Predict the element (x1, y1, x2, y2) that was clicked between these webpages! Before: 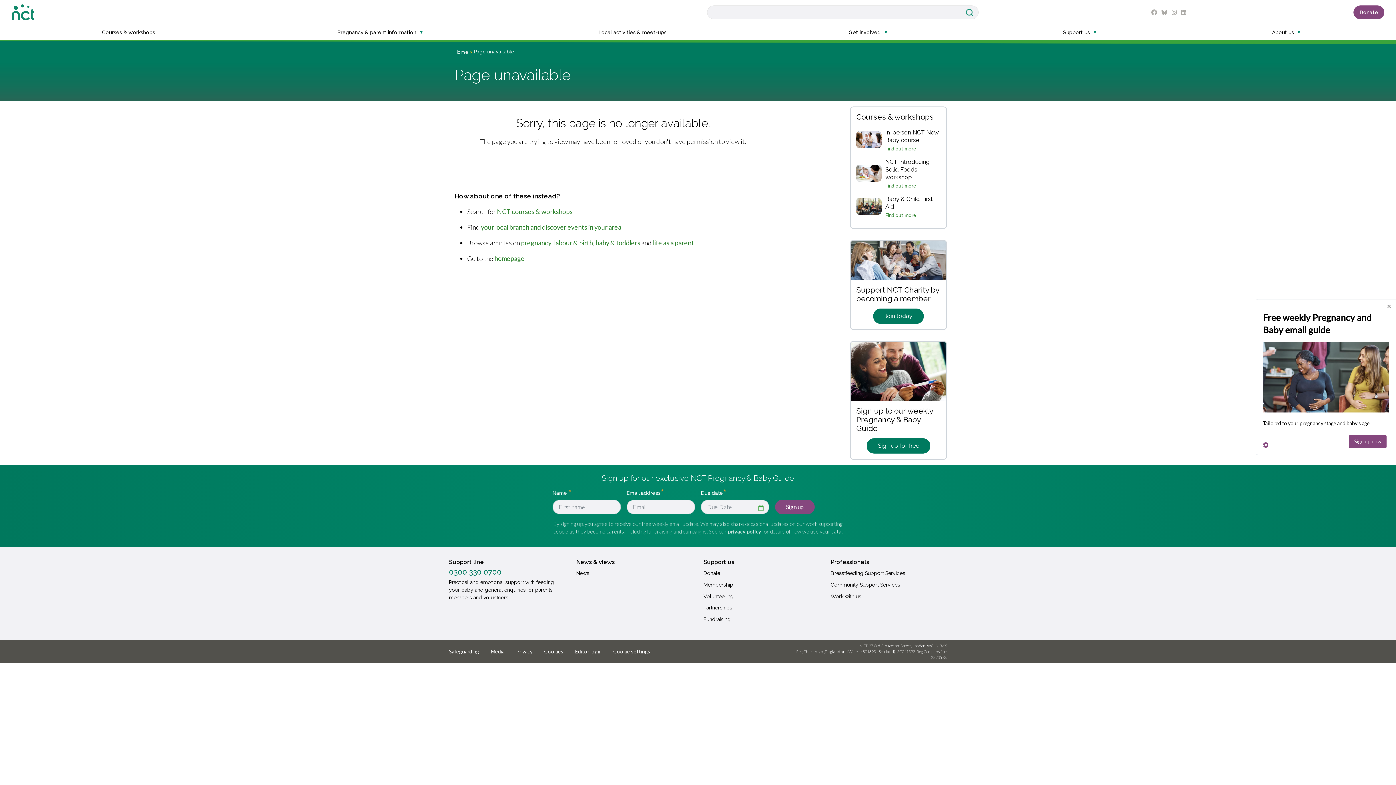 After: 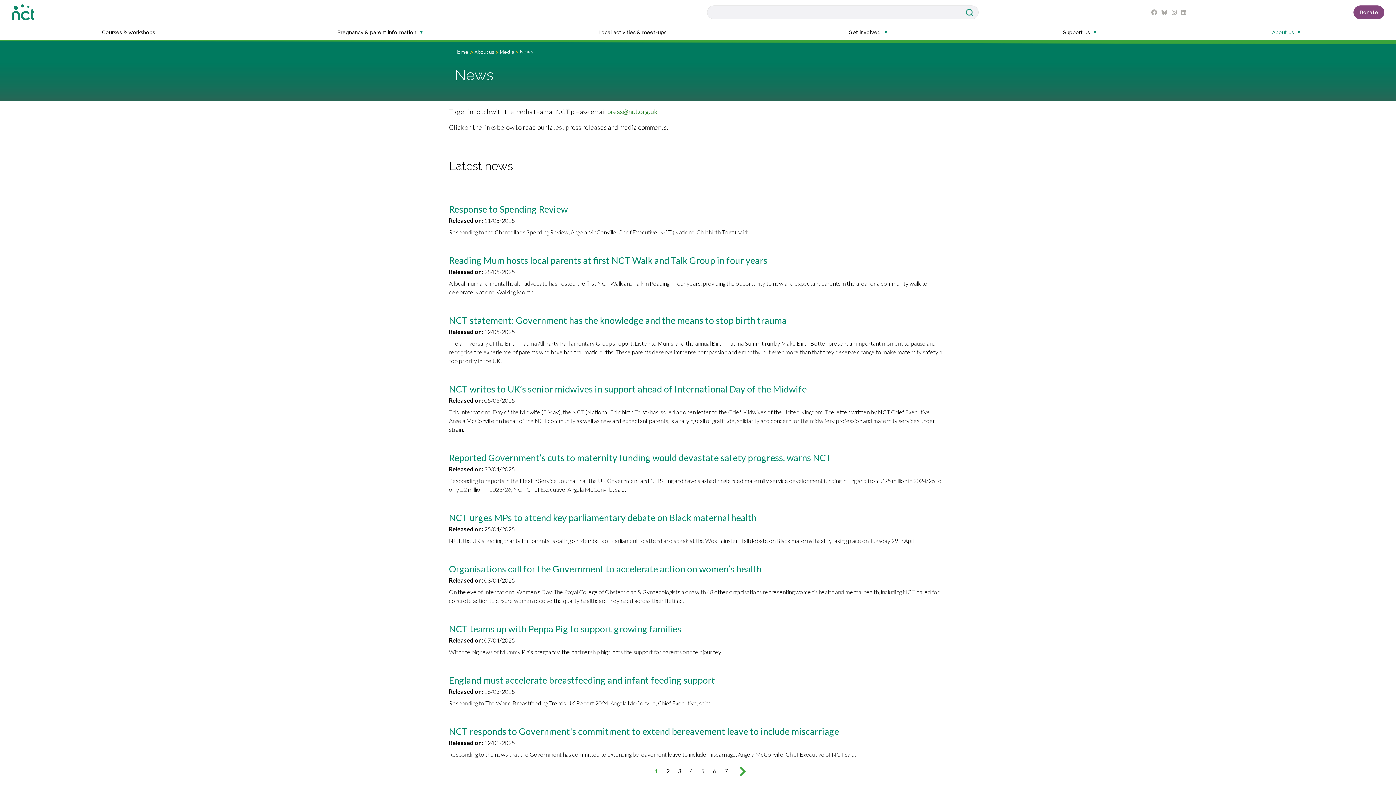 Action: label: News bbox: (576, 567, 692, 579)